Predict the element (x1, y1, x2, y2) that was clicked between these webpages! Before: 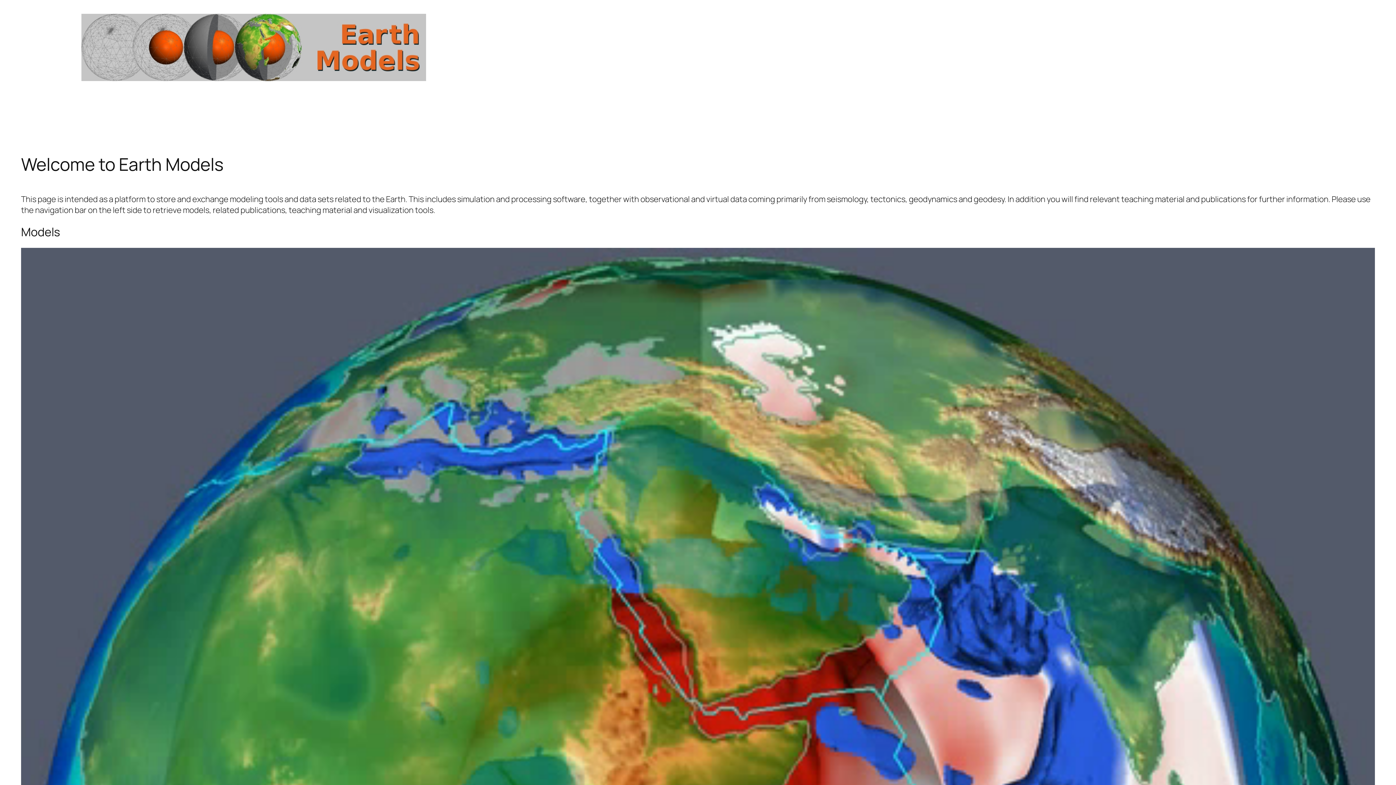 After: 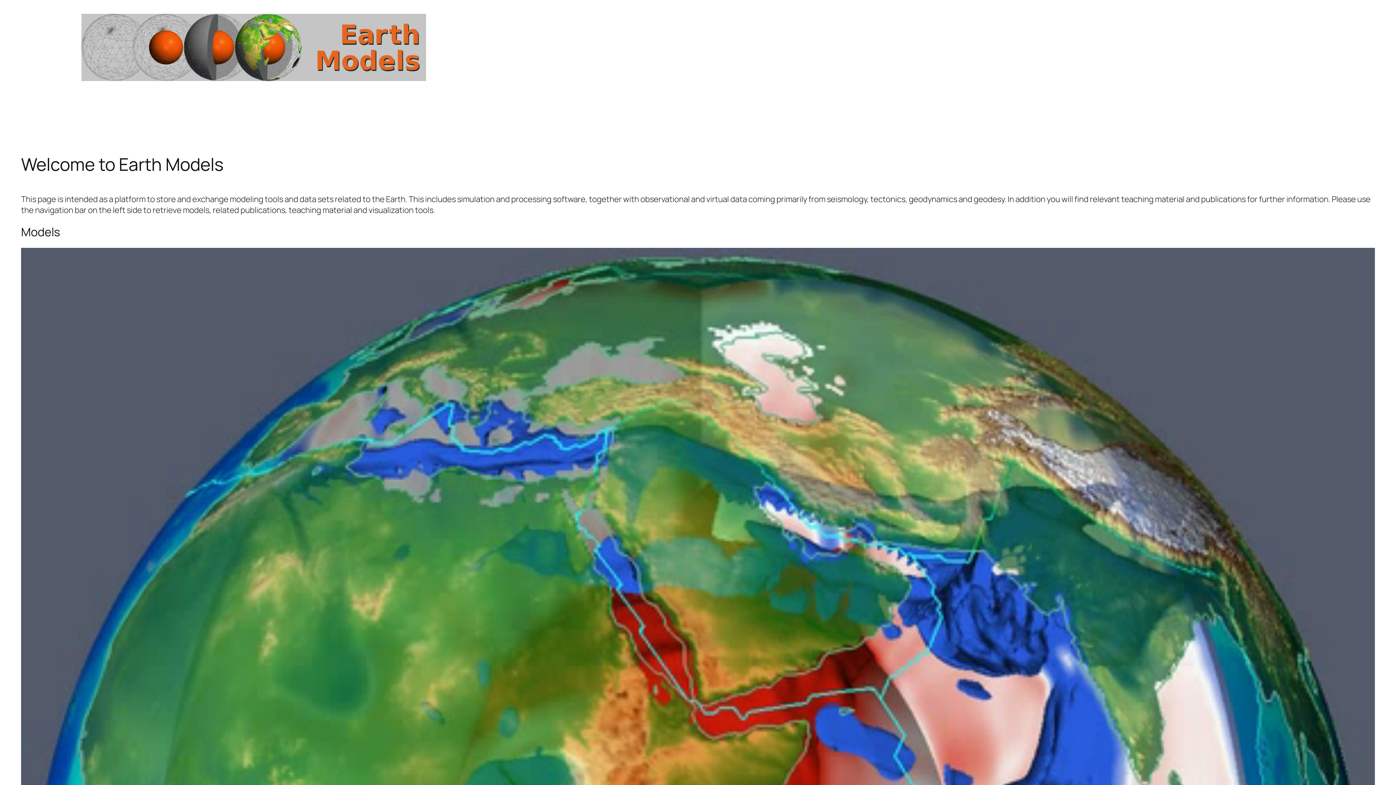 Action: bbox: (81, 13, 426, 81)